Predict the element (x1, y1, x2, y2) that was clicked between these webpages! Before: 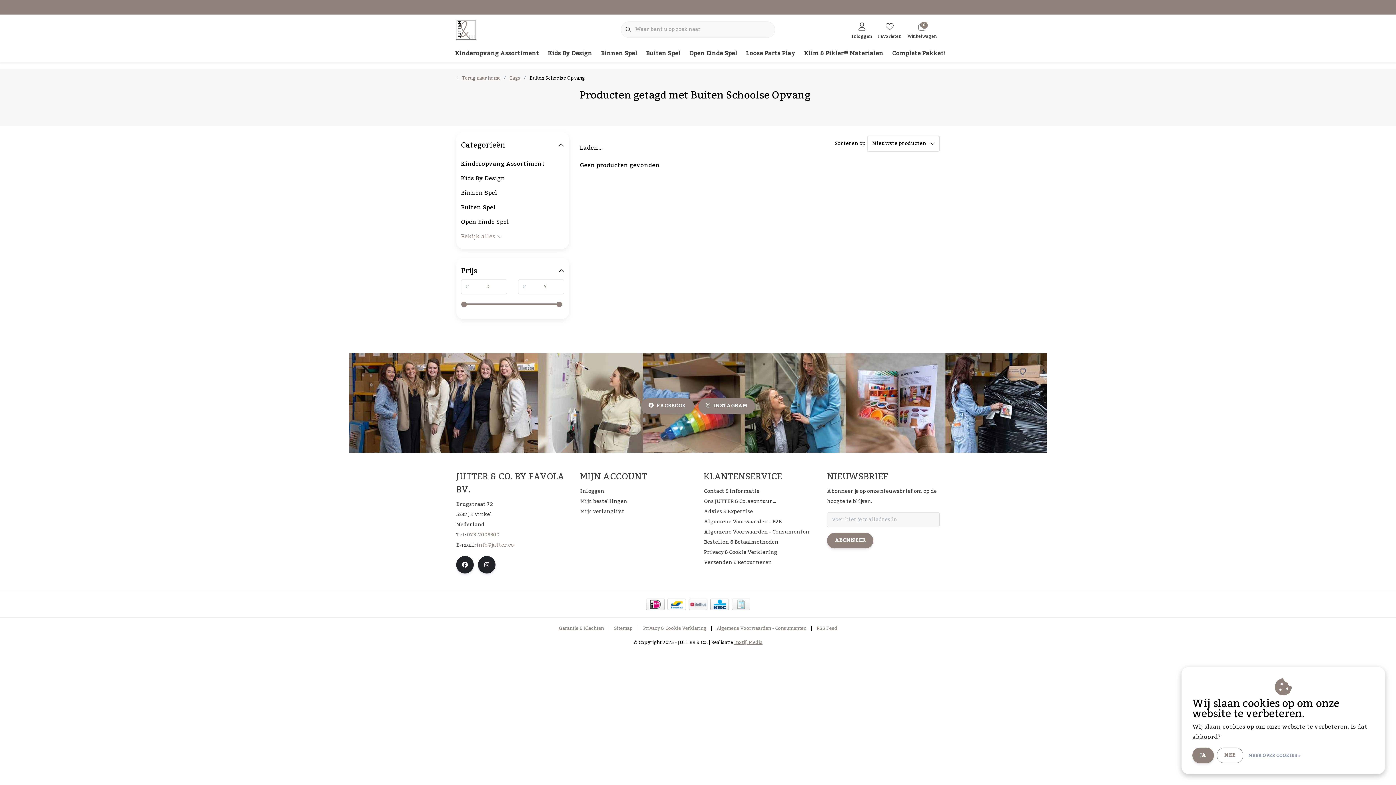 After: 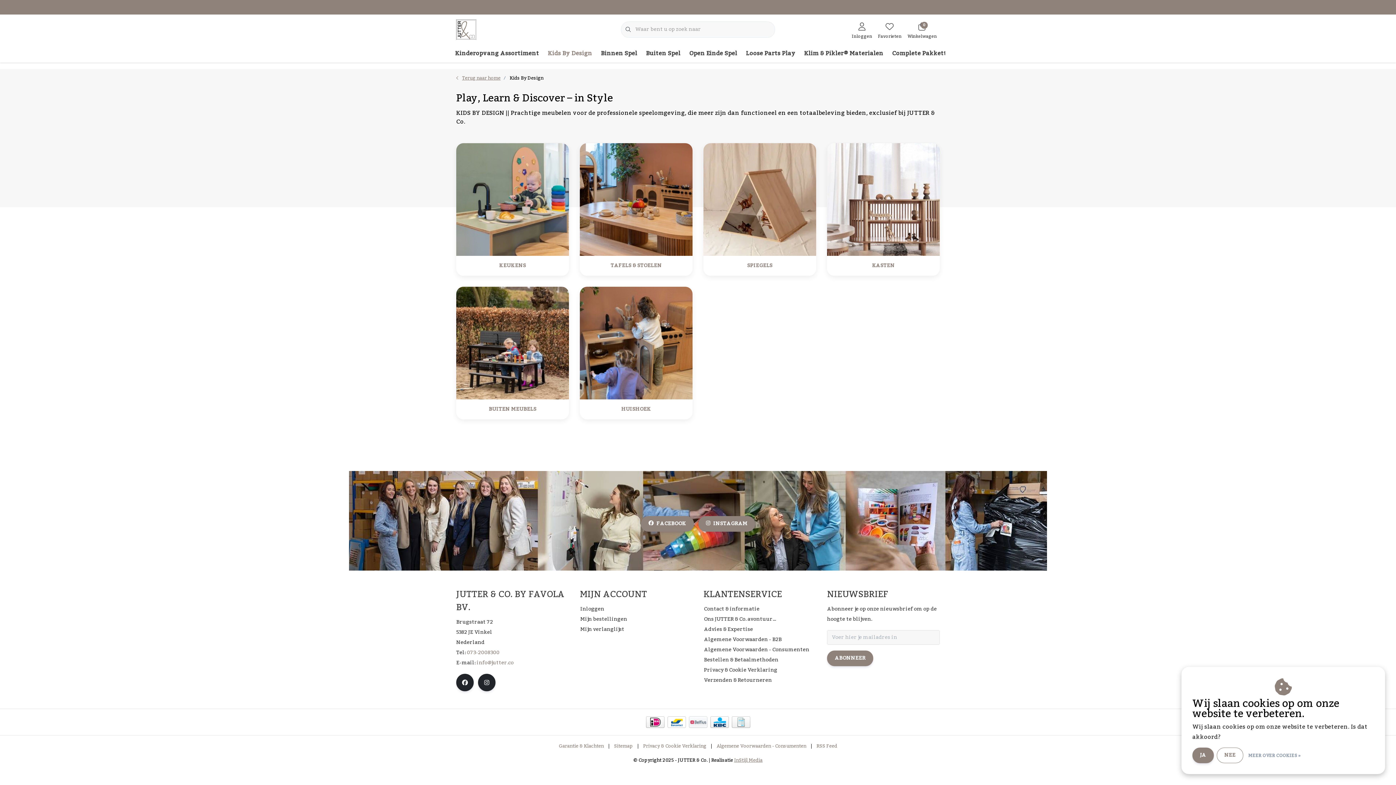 Action: label: Kids By Design bbox: (461, 171, 564, 185)